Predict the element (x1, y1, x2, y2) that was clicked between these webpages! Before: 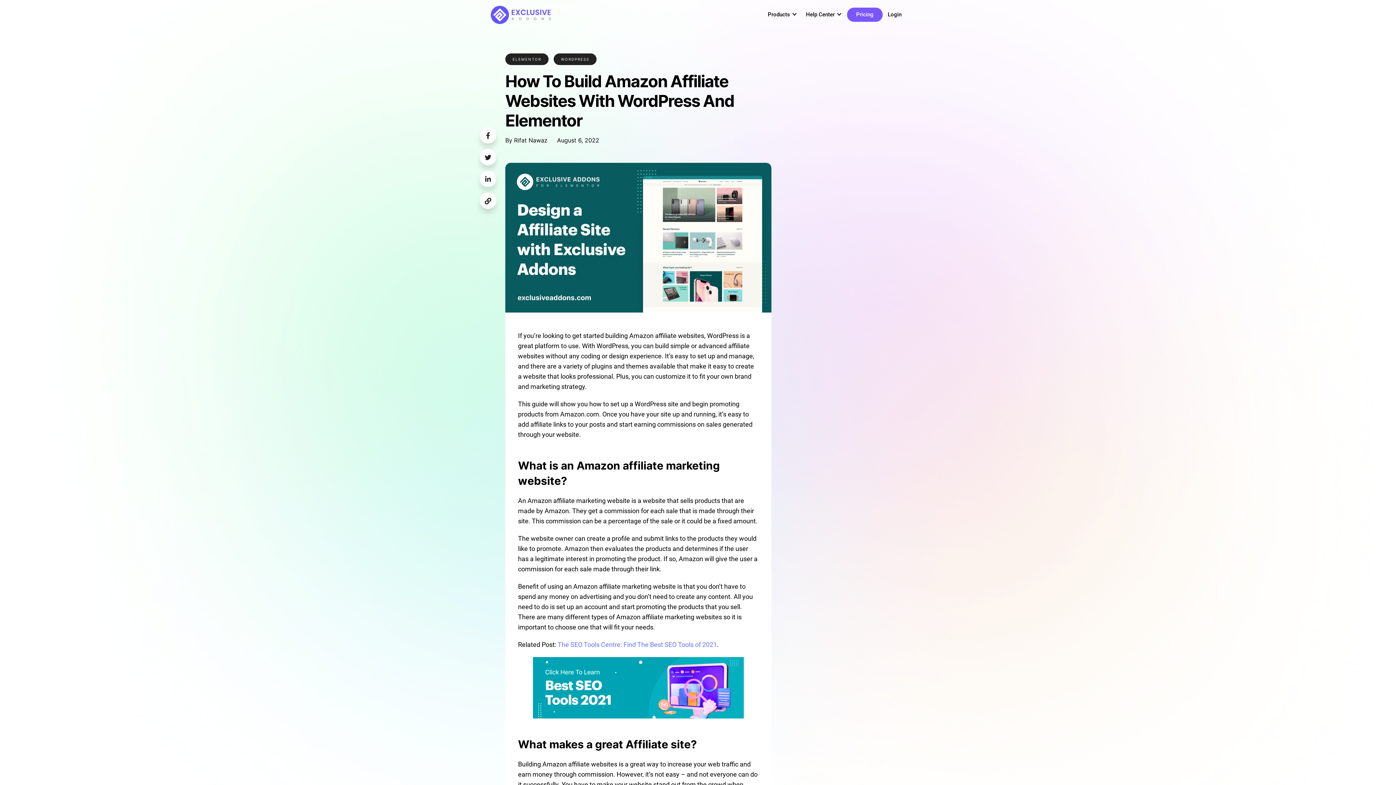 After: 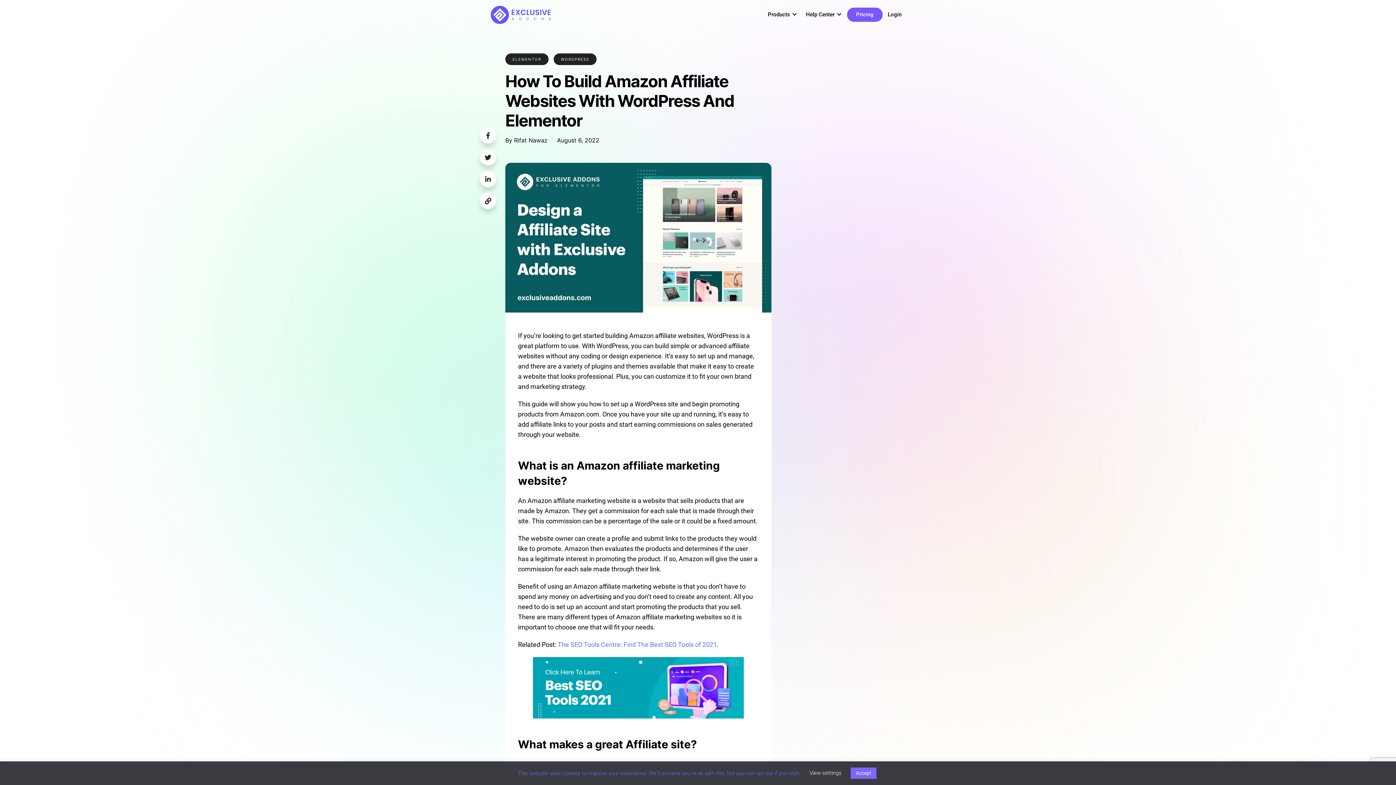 Action: bbox: (533, 657, 744, 718)